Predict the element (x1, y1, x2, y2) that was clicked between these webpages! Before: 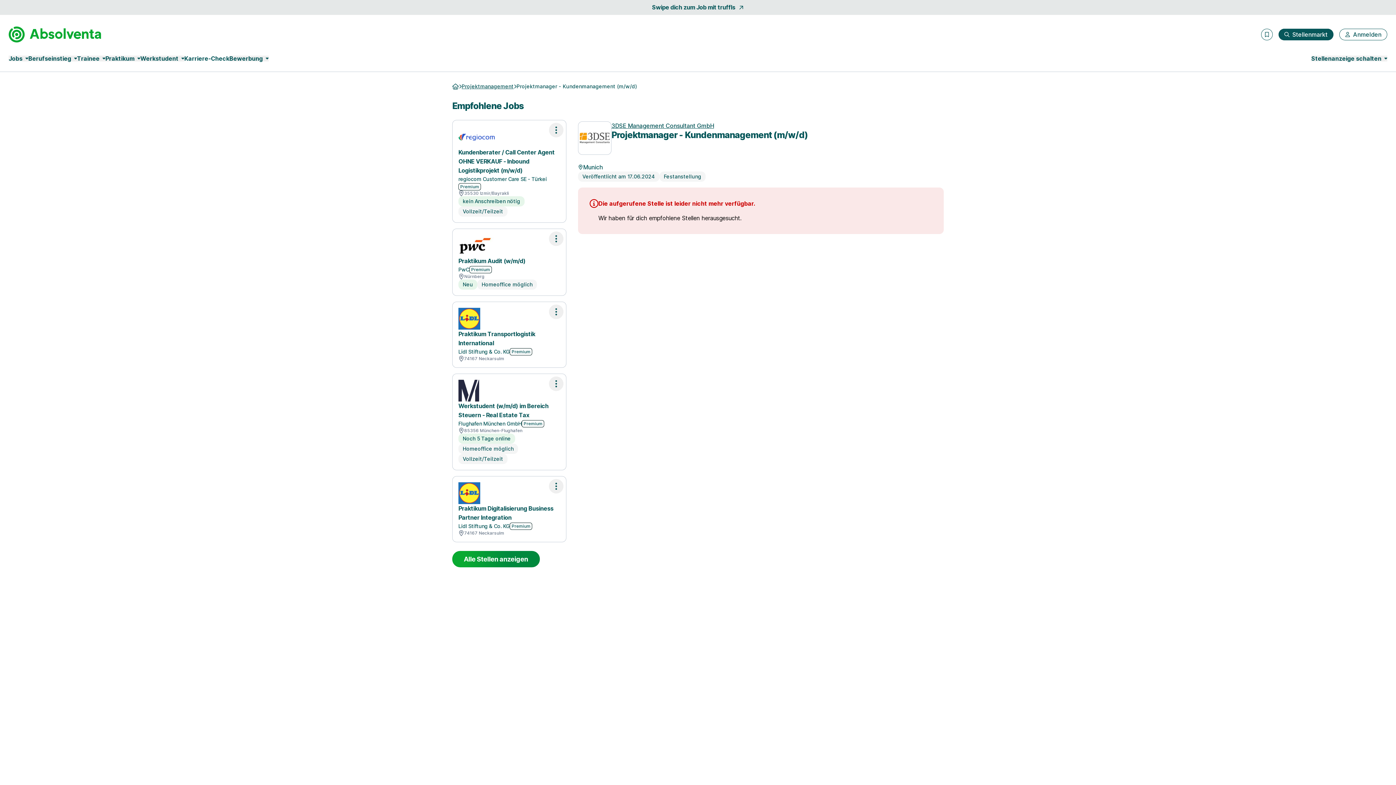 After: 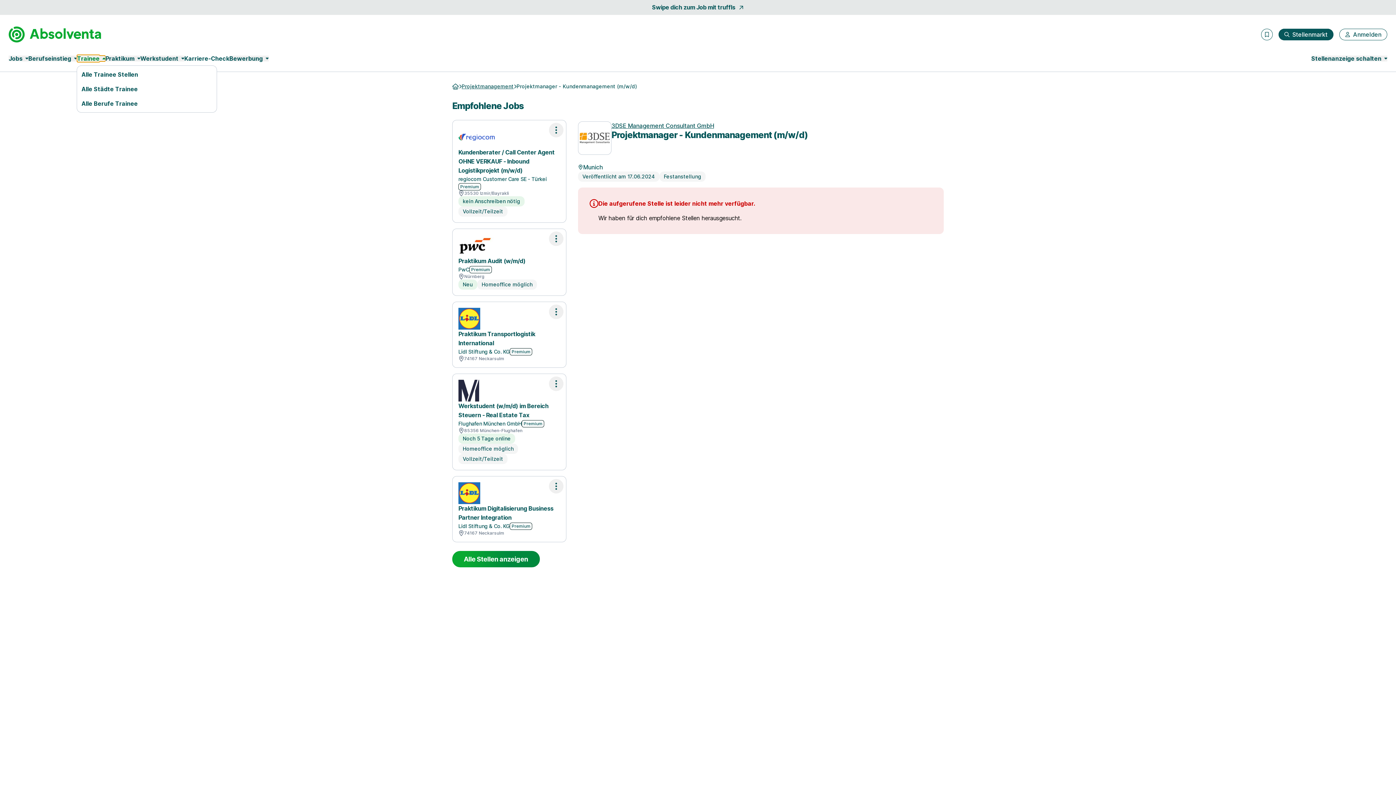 Action: label: Trainee bbox: (77, 55, 105, 61)